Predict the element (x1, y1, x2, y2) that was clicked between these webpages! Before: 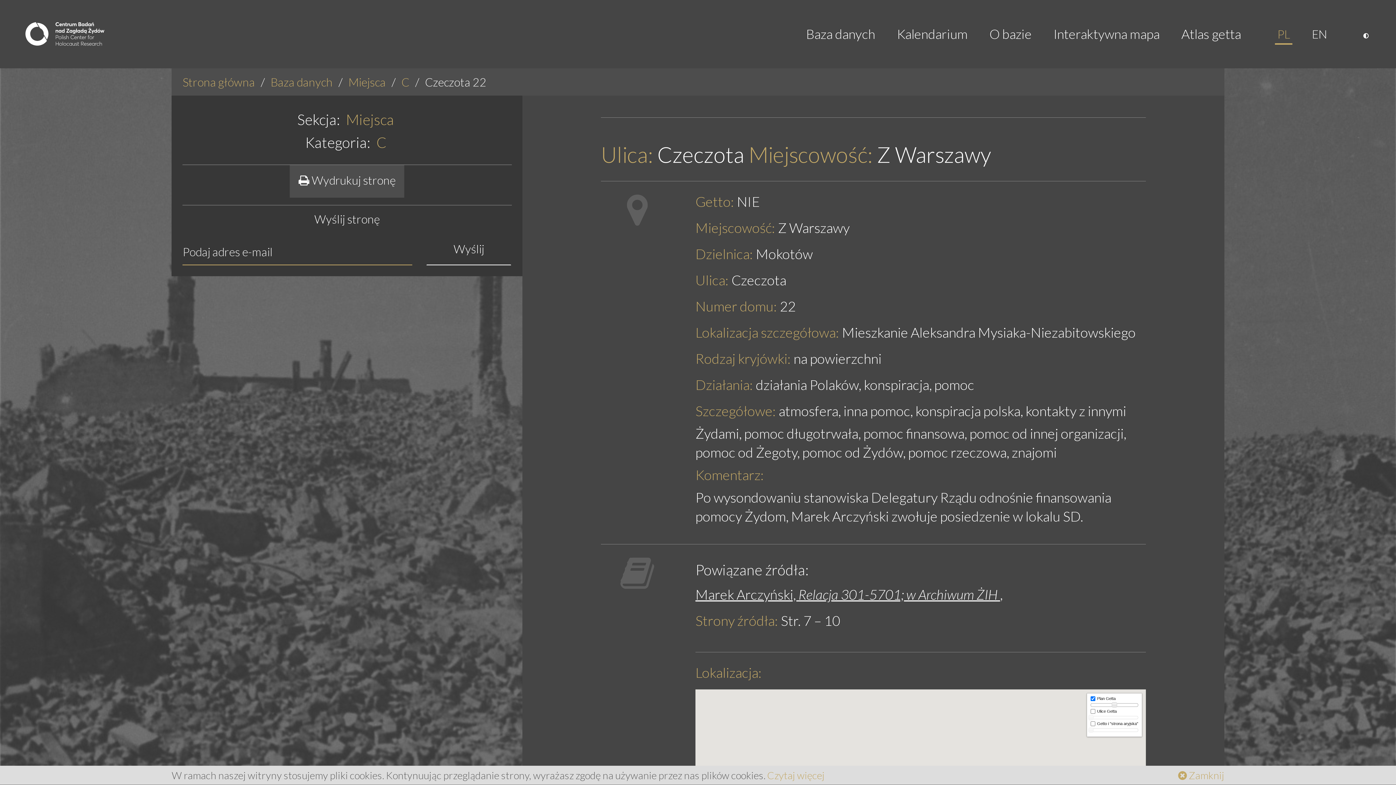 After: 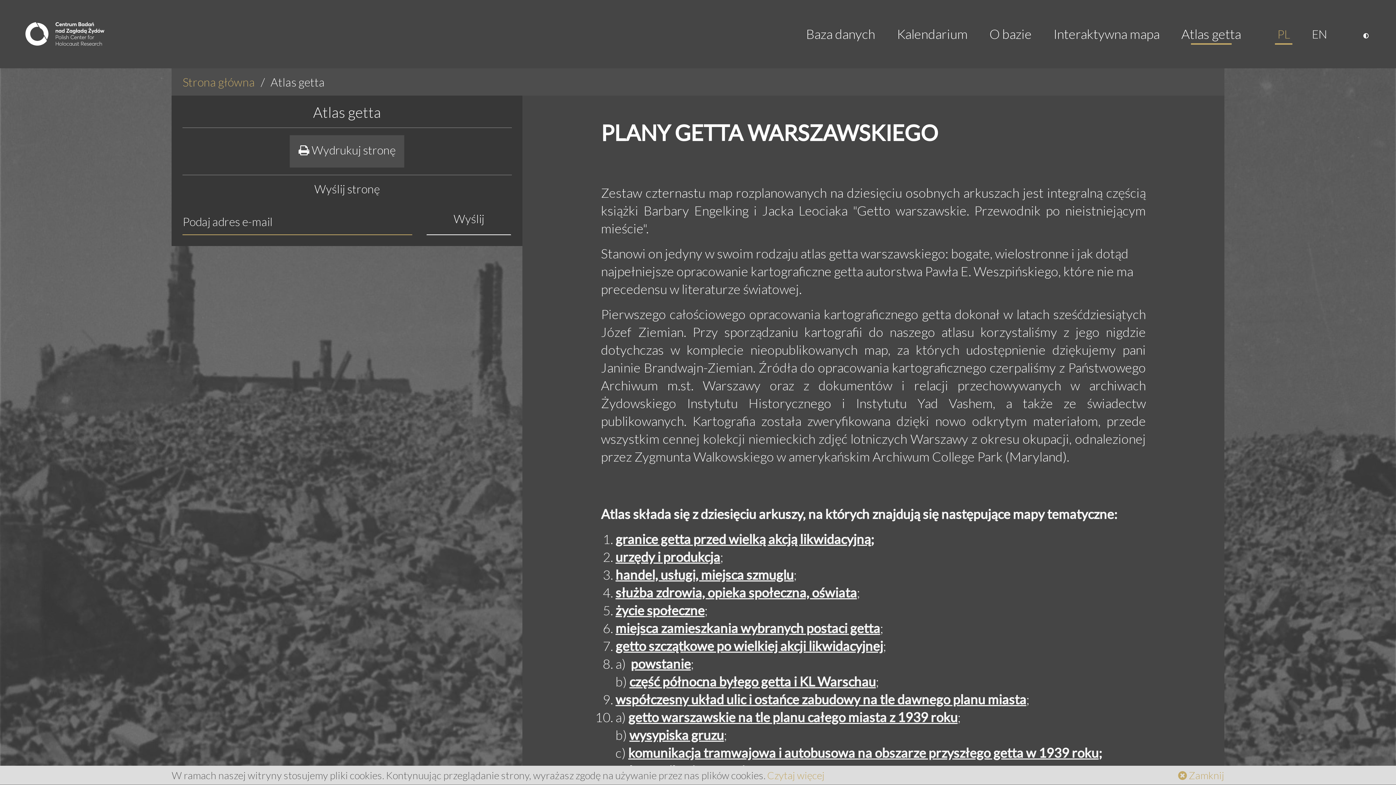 Action: bbox: (1170, 15, 1252, 51) label: Atlas getta